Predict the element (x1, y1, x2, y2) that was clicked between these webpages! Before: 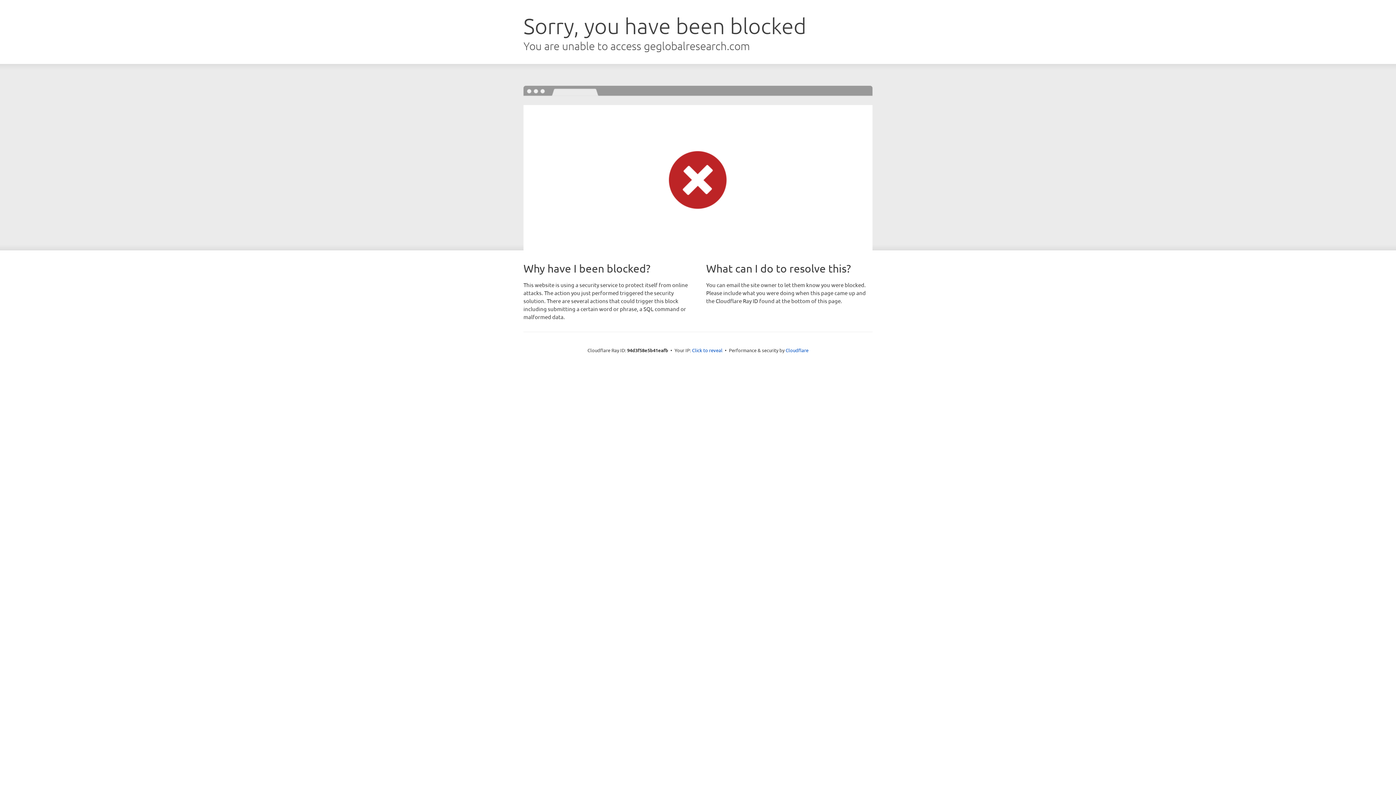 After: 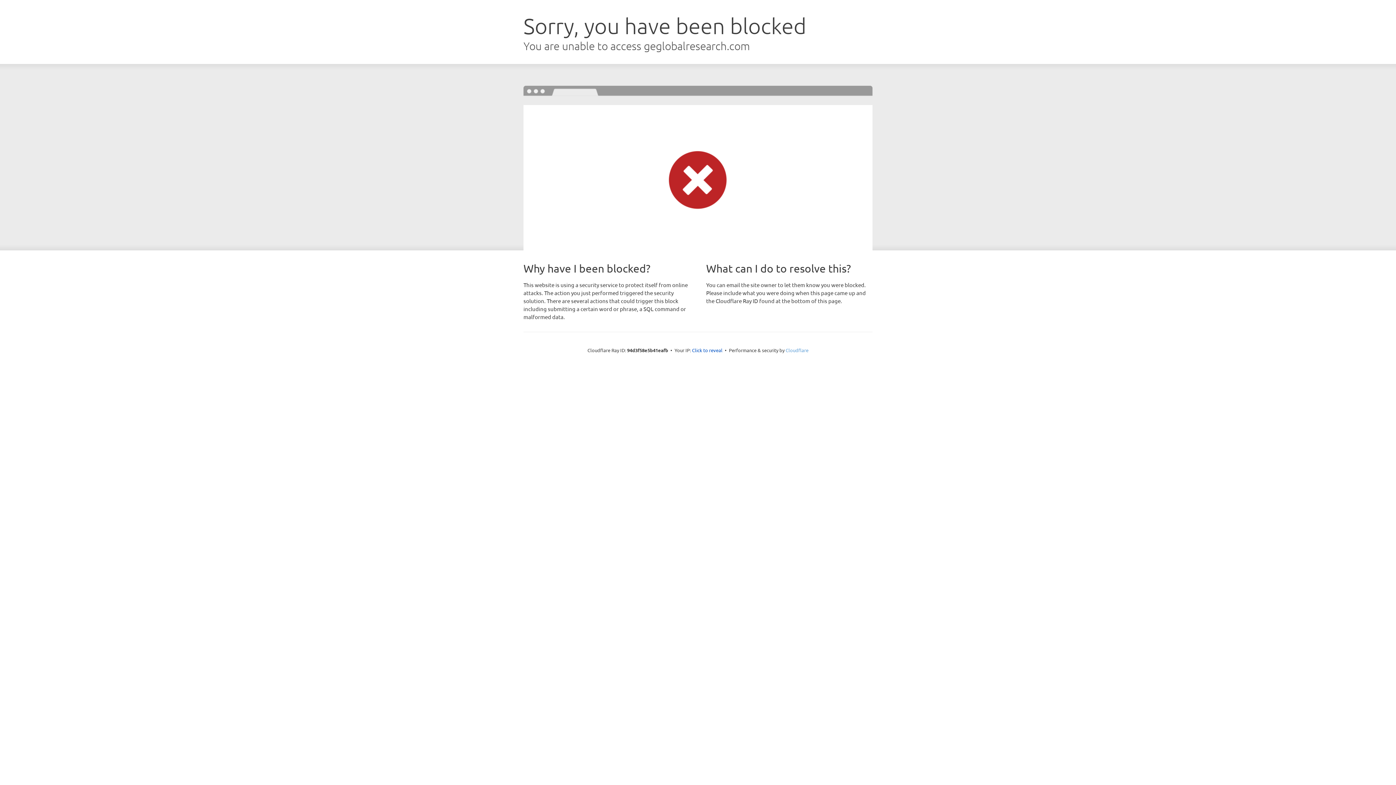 Action: label: Cloudflare bbox: (785, 347, 808, 353)